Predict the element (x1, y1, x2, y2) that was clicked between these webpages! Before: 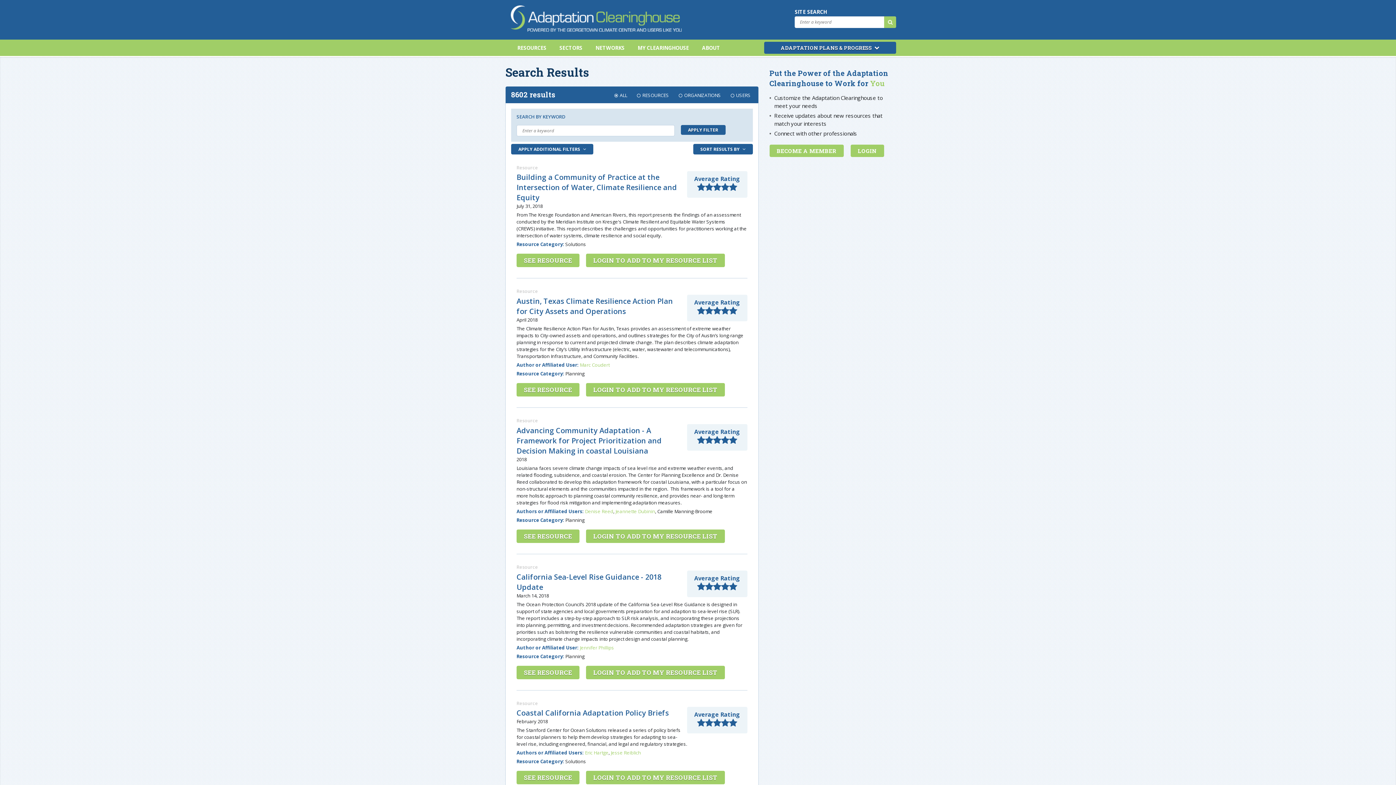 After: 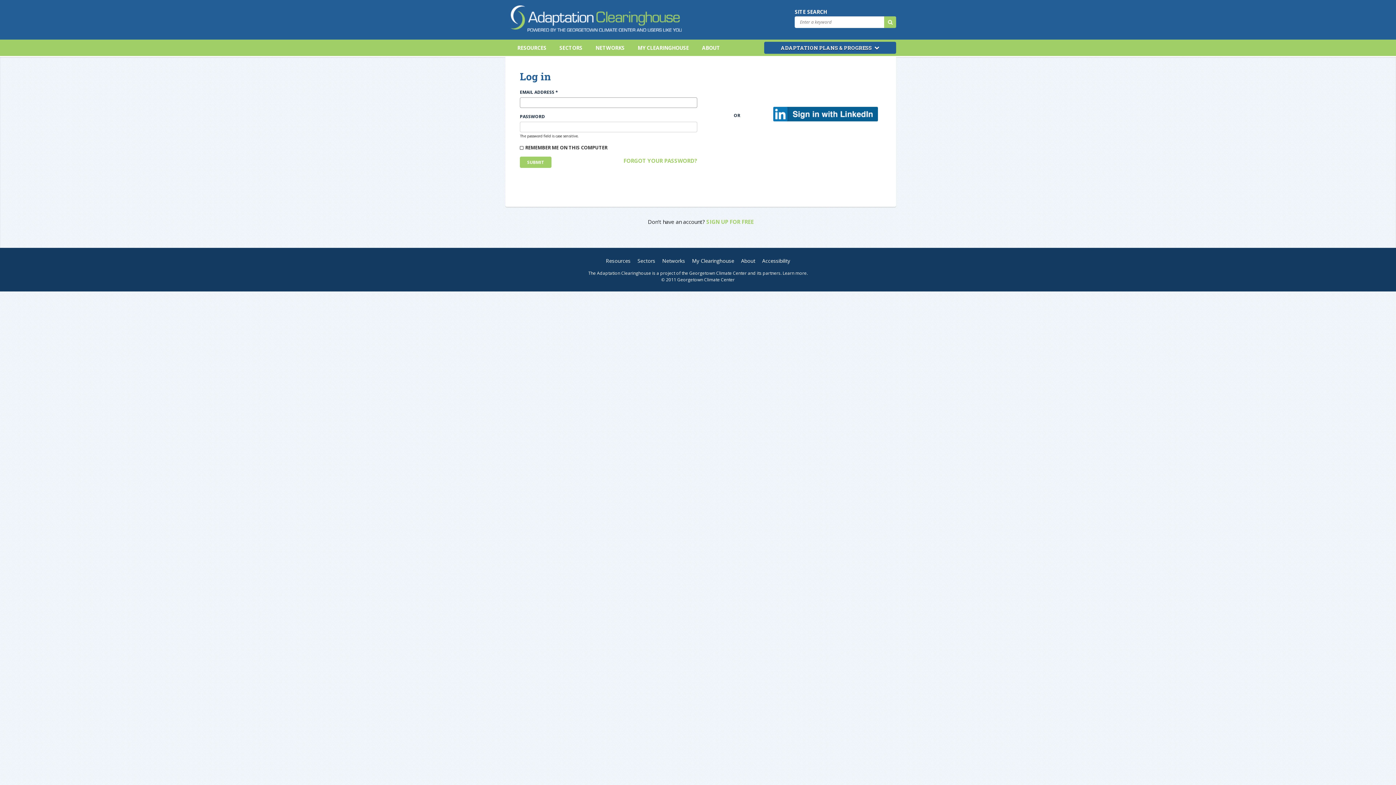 Action: label: MY CLEARINGHOUSE bbox: (631, 39, 695, 56)